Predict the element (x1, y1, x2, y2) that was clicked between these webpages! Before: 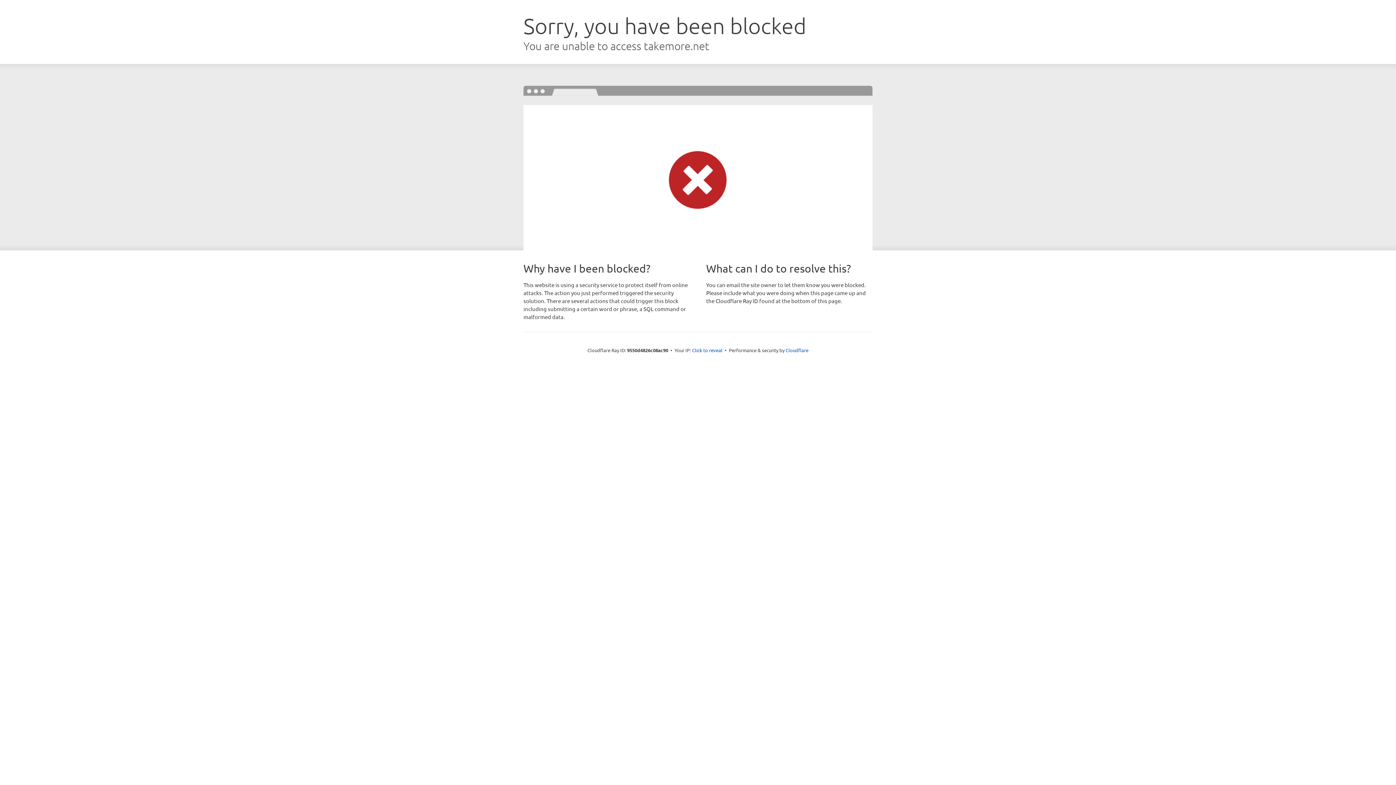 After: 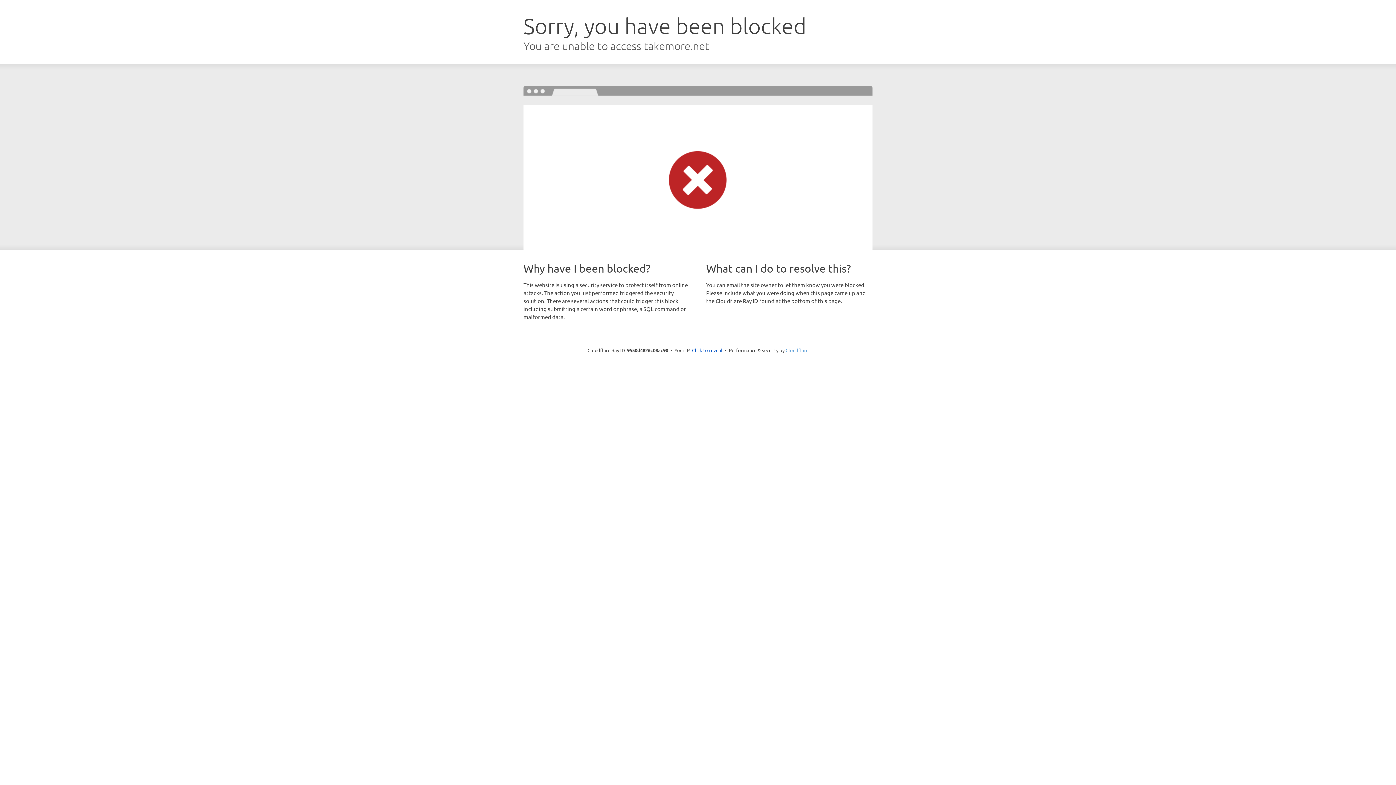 Action: label: Cloudflare bbox: (785, 347, 808, 353)